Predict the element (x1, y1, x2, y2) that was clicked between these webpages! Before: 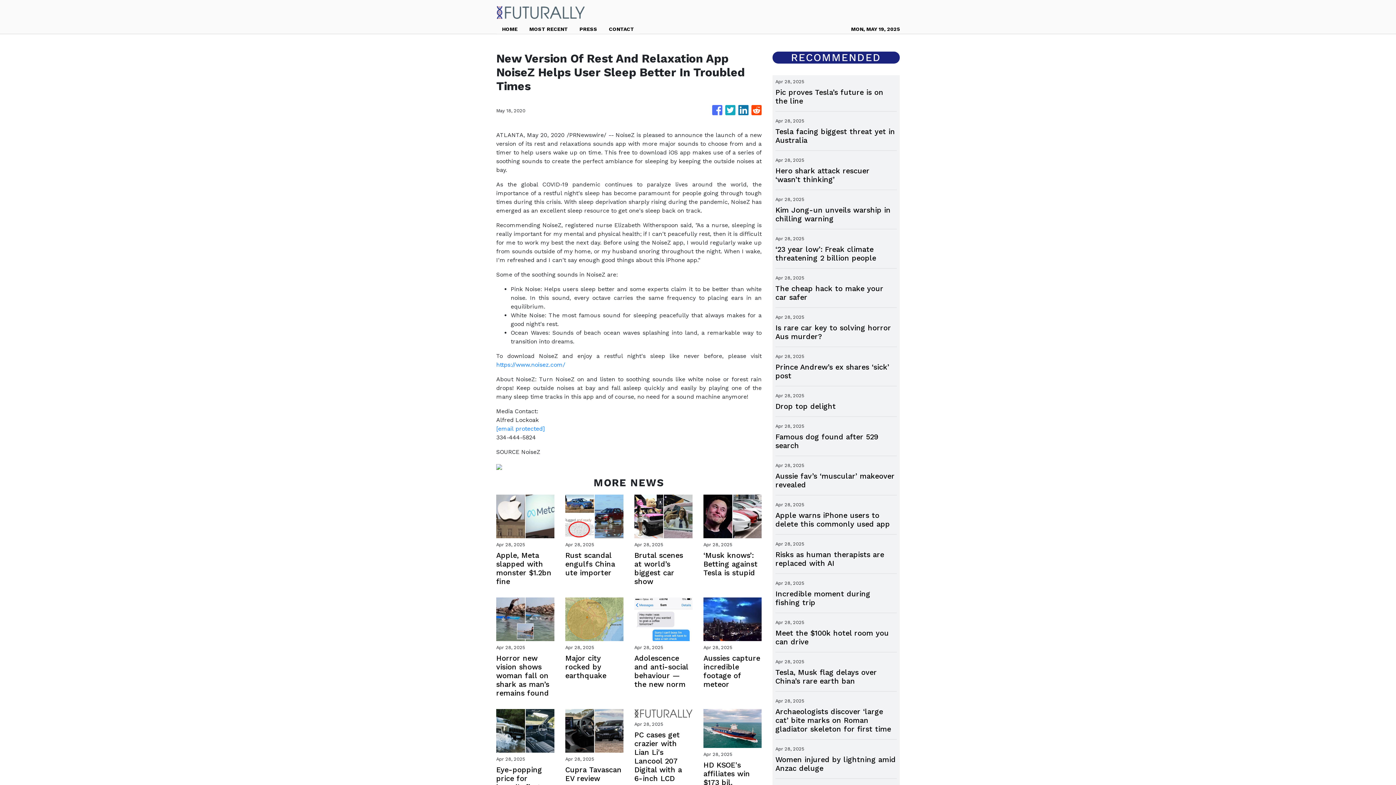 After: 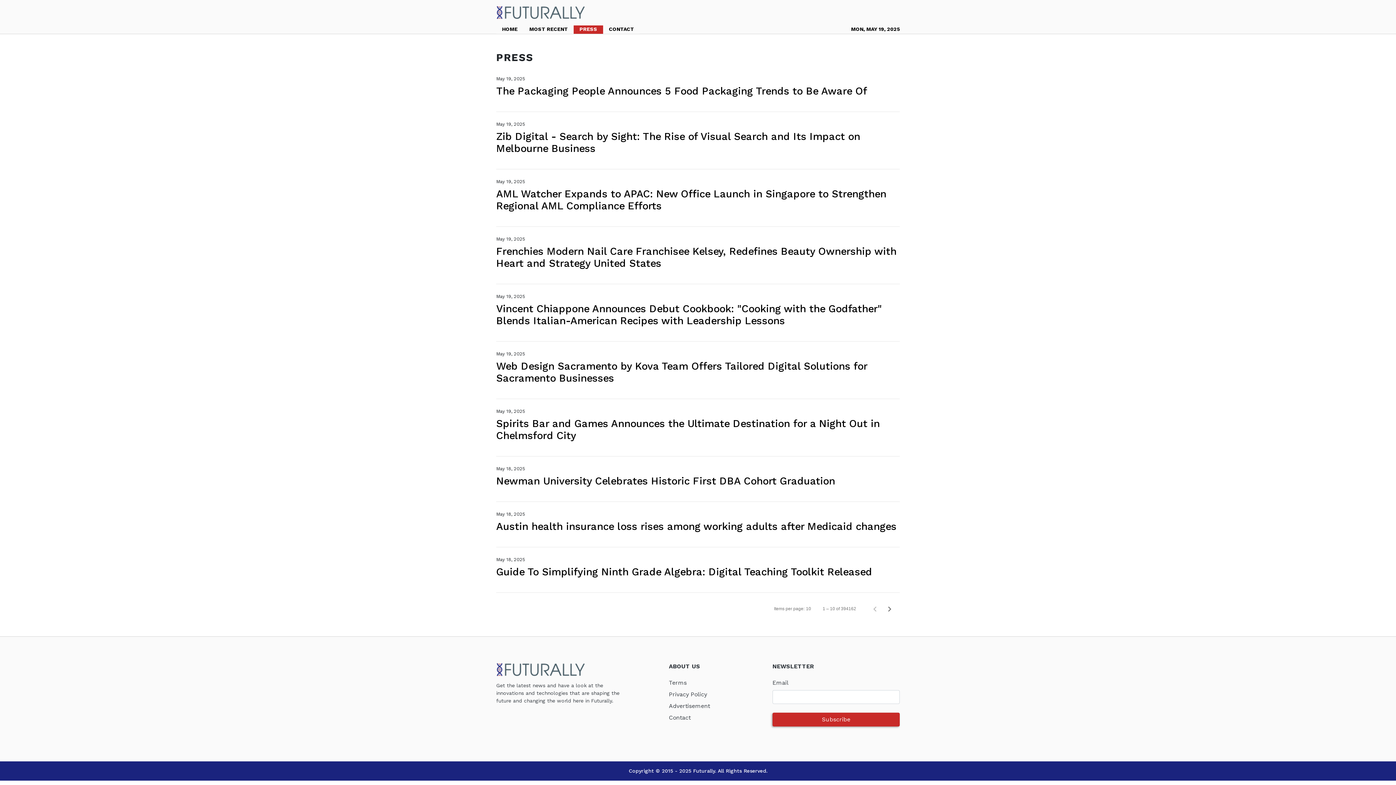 Action: label: PRESS bbox: (573, 25, 603, 33)